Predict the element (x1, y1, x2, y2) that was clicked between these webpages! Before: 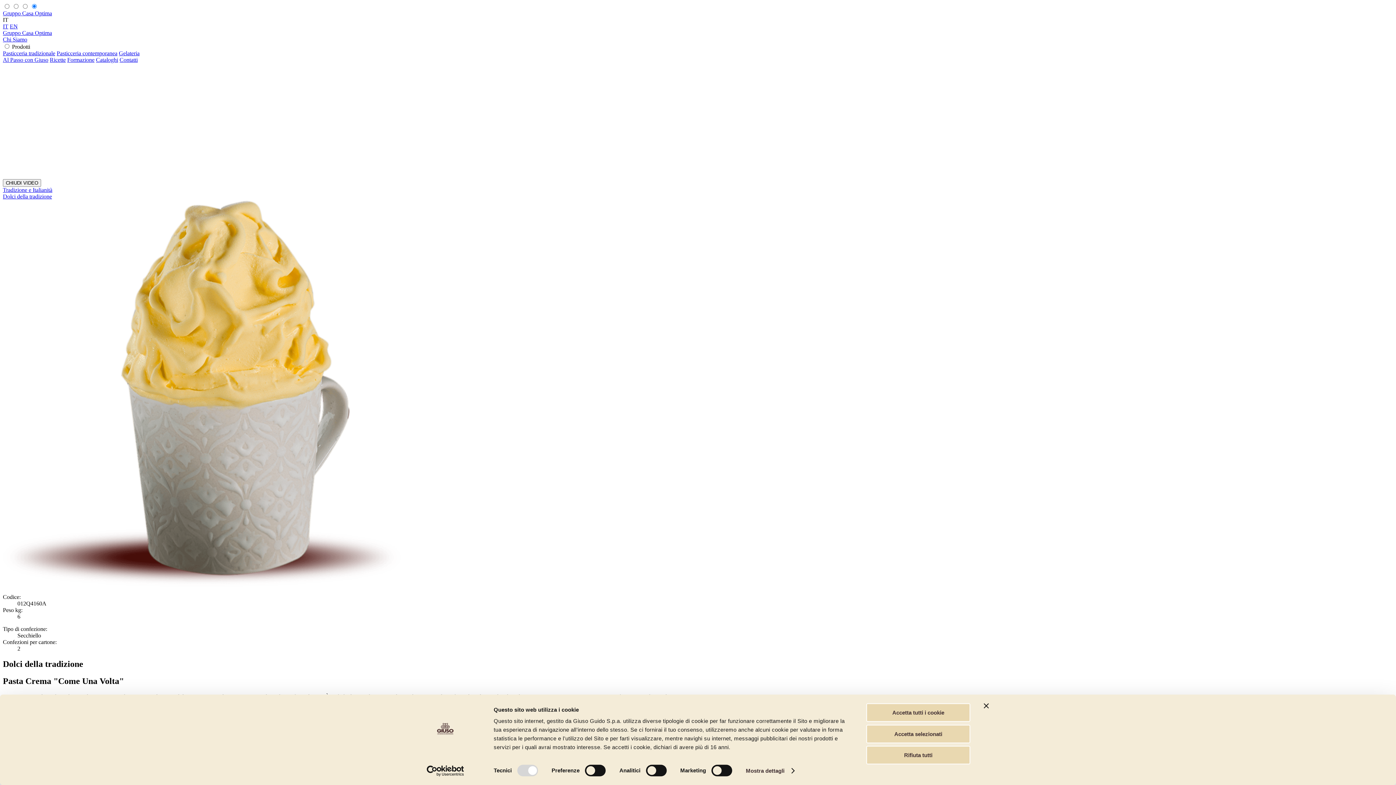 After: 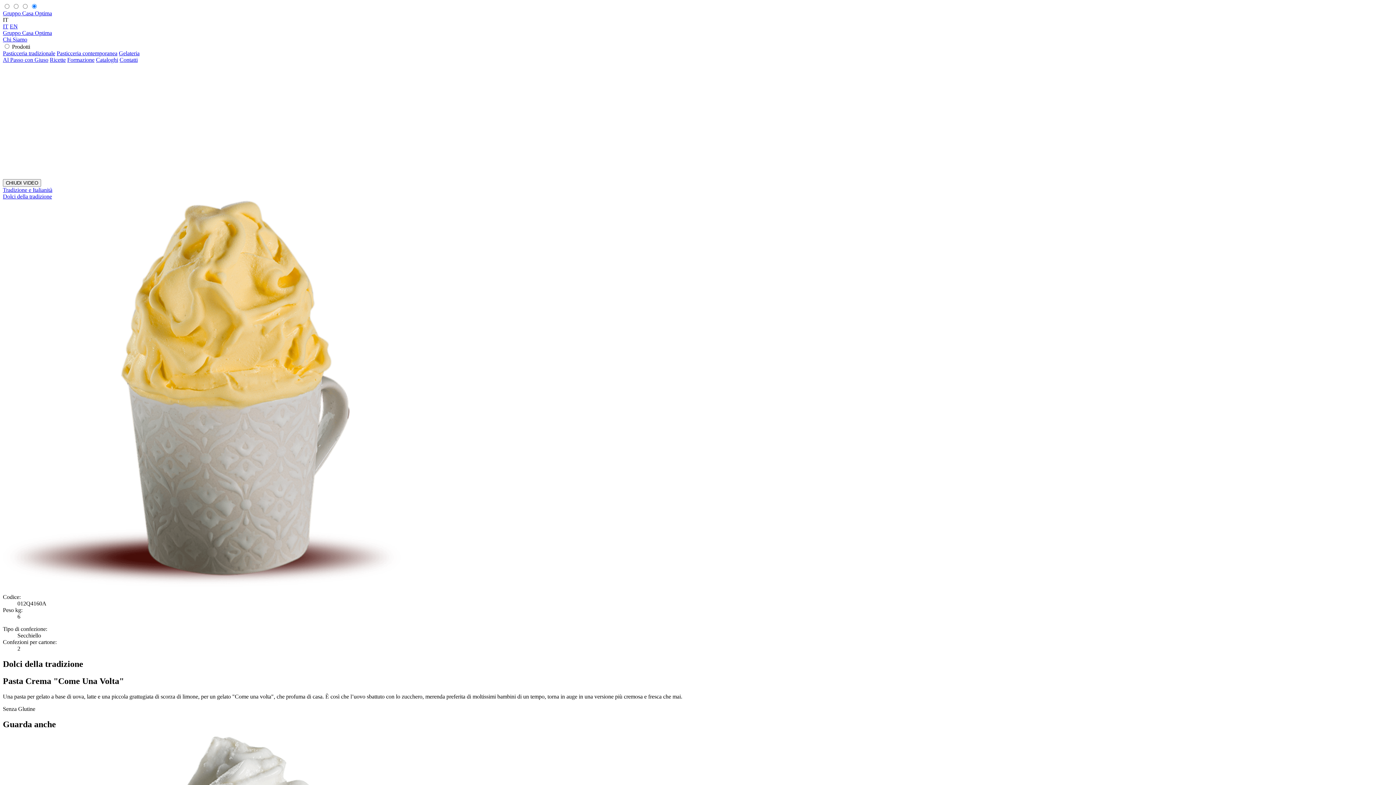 Action: bbox: (866, 703, 970, 722) label: Accetta tutti i cookie